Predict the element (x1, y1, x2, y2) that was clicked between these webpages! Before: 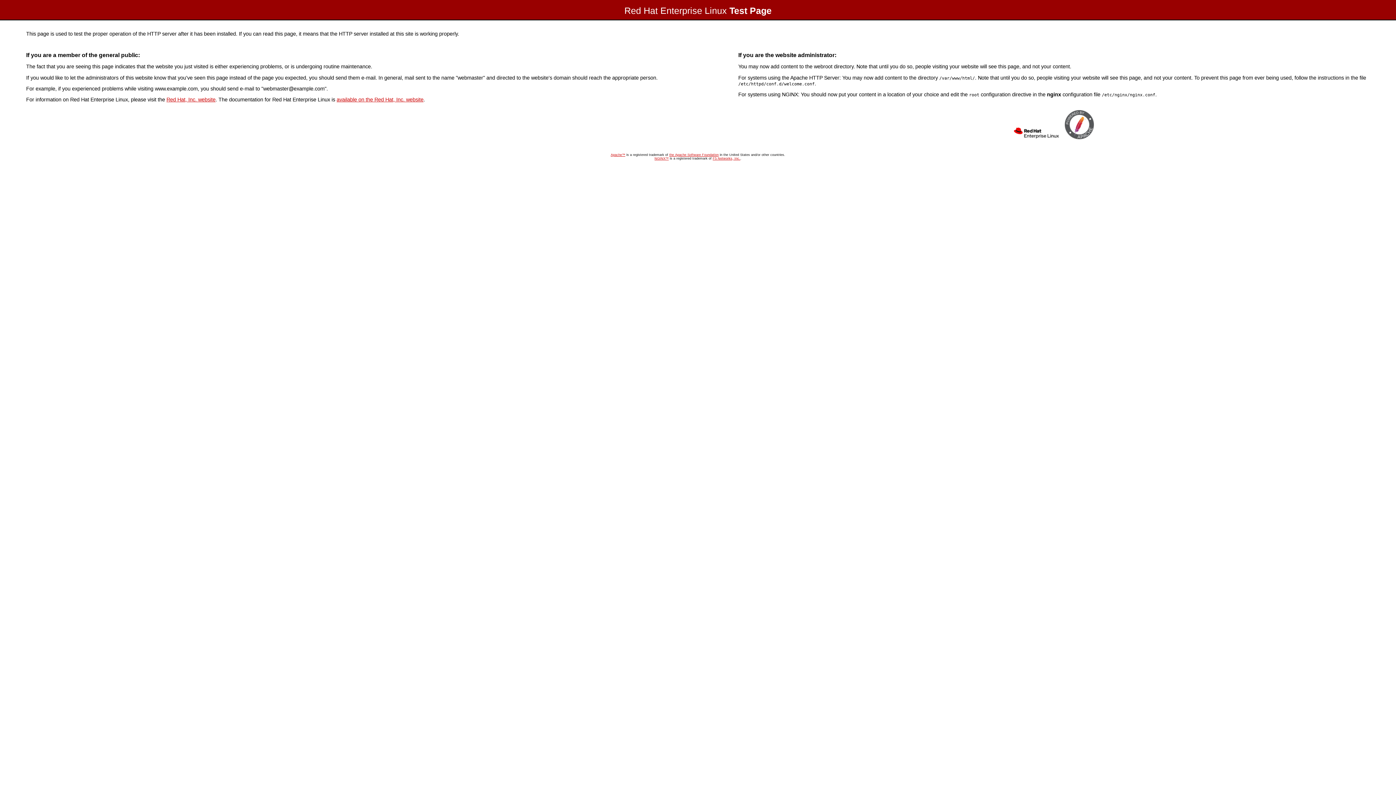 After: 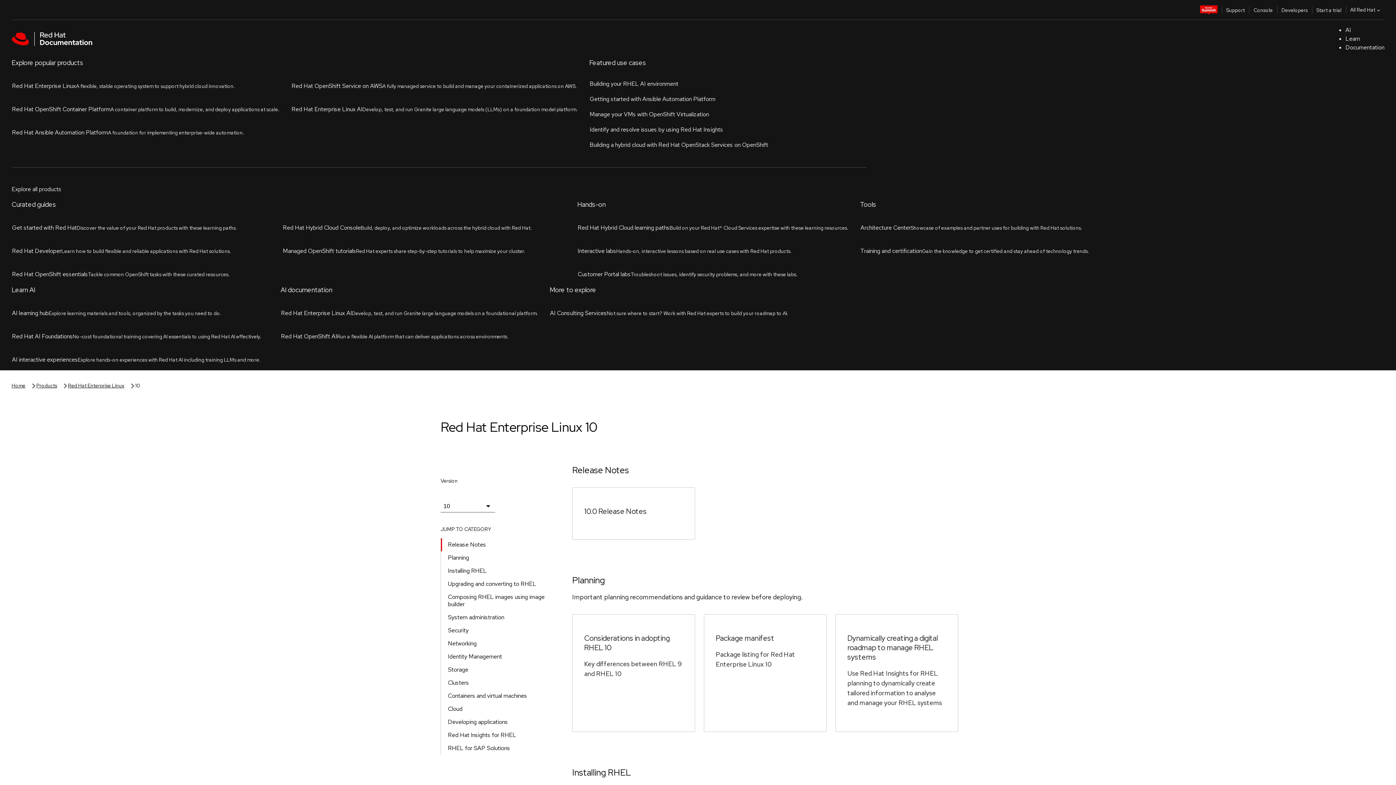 Action: bbox: (336, 96, 423, 102) label: available on the Red Hat, Inc. website